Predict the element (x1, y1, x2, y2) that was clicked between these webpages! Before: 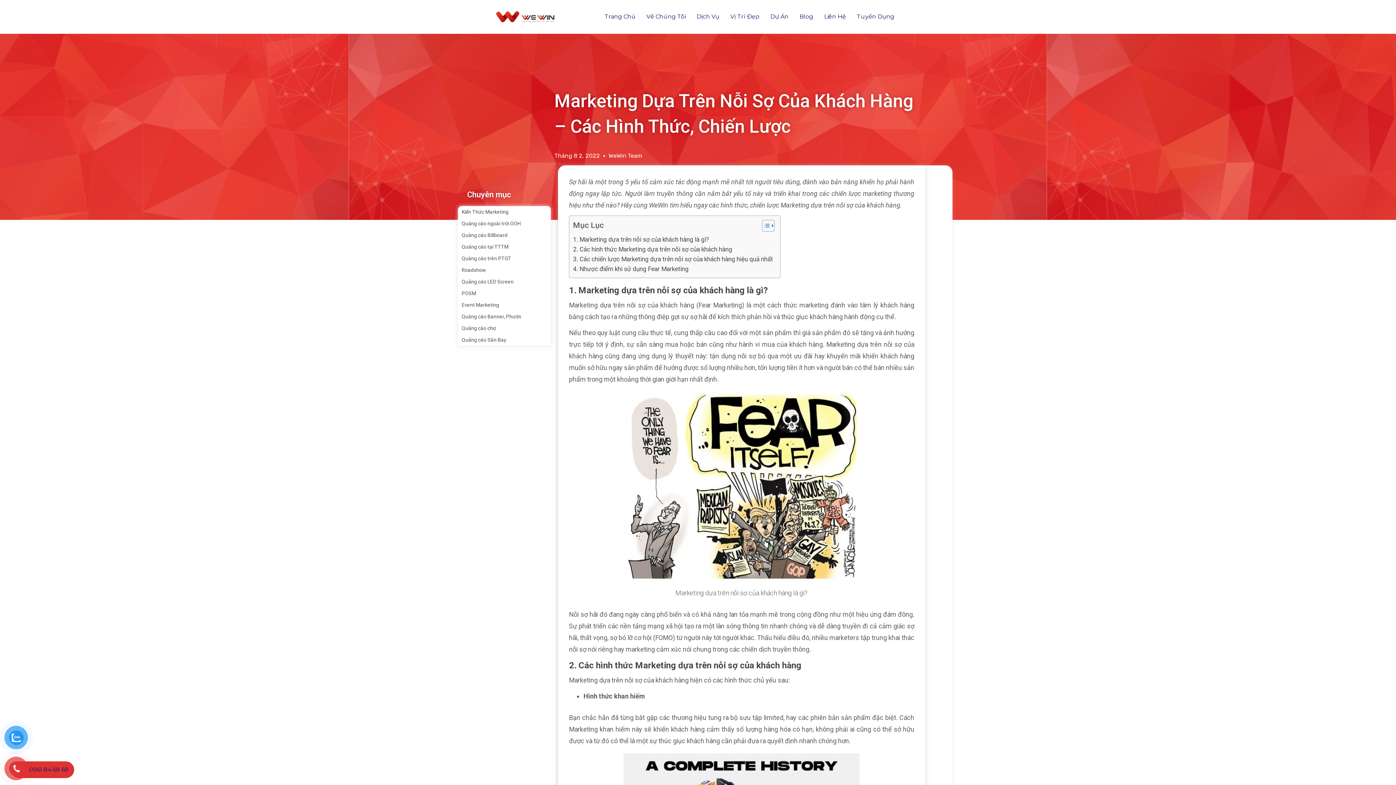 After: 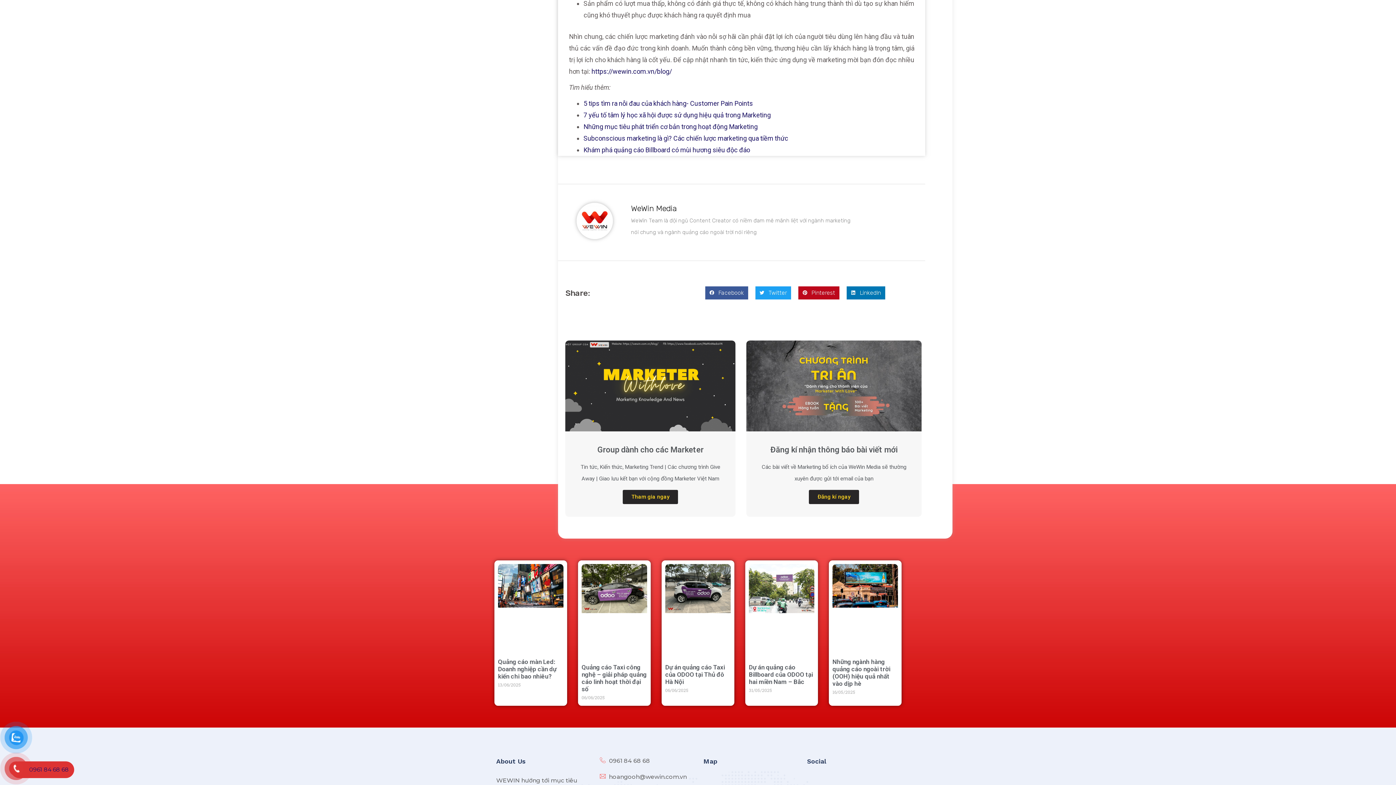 Action: label: 4. Nhược điểm khi sử dụng Fear Marketing bbox: (573, 264, 688, 274)